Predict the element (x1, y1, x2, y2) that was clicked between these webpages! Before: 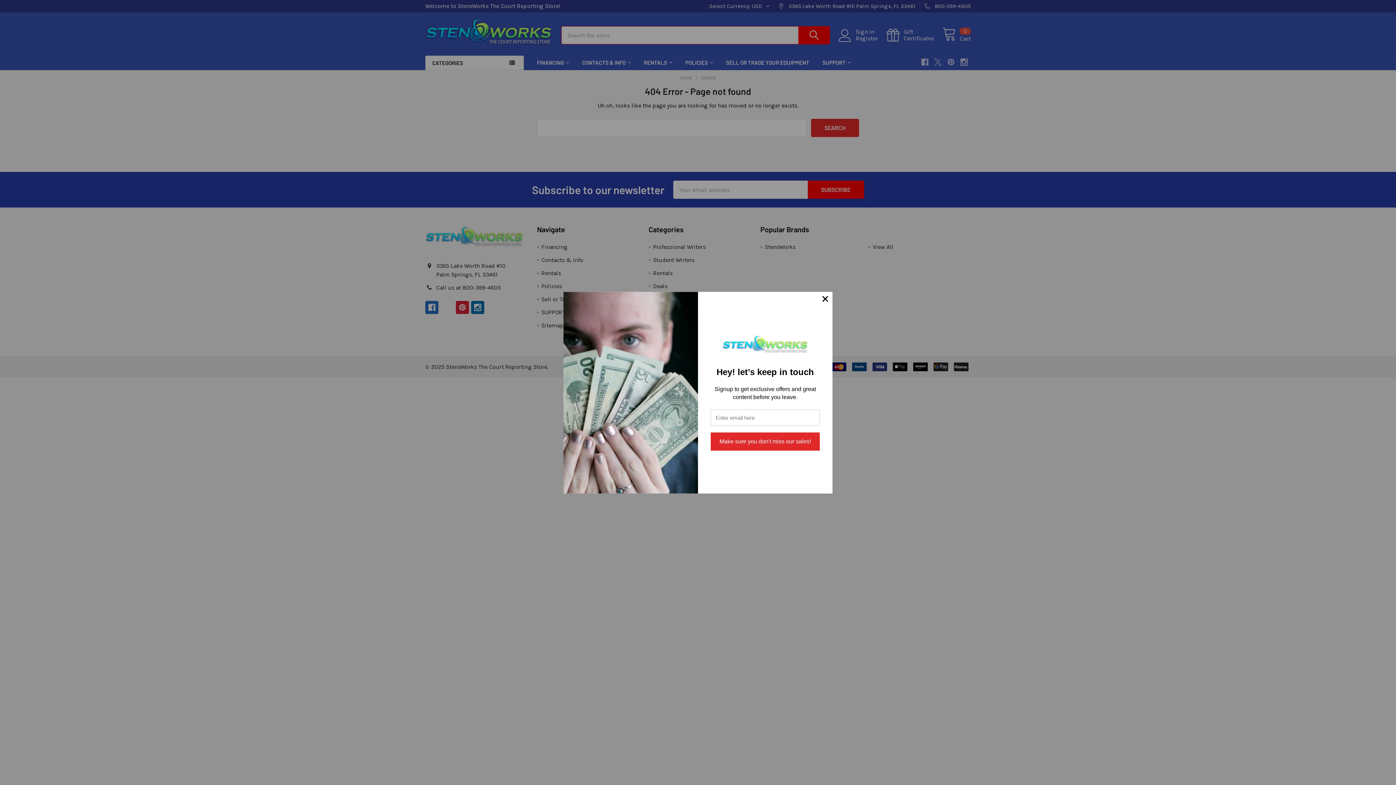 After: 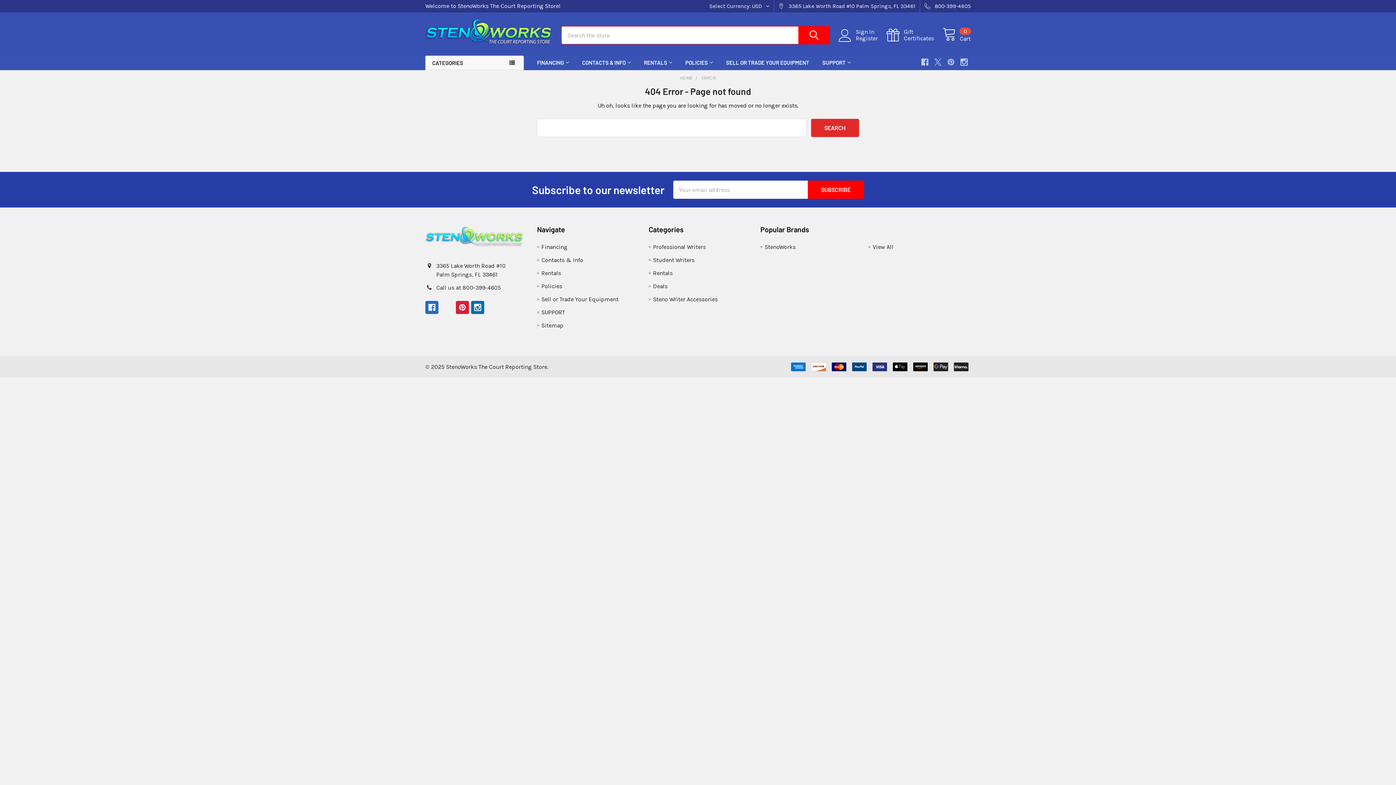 Action: bbox: (818, 291, 832, 306)